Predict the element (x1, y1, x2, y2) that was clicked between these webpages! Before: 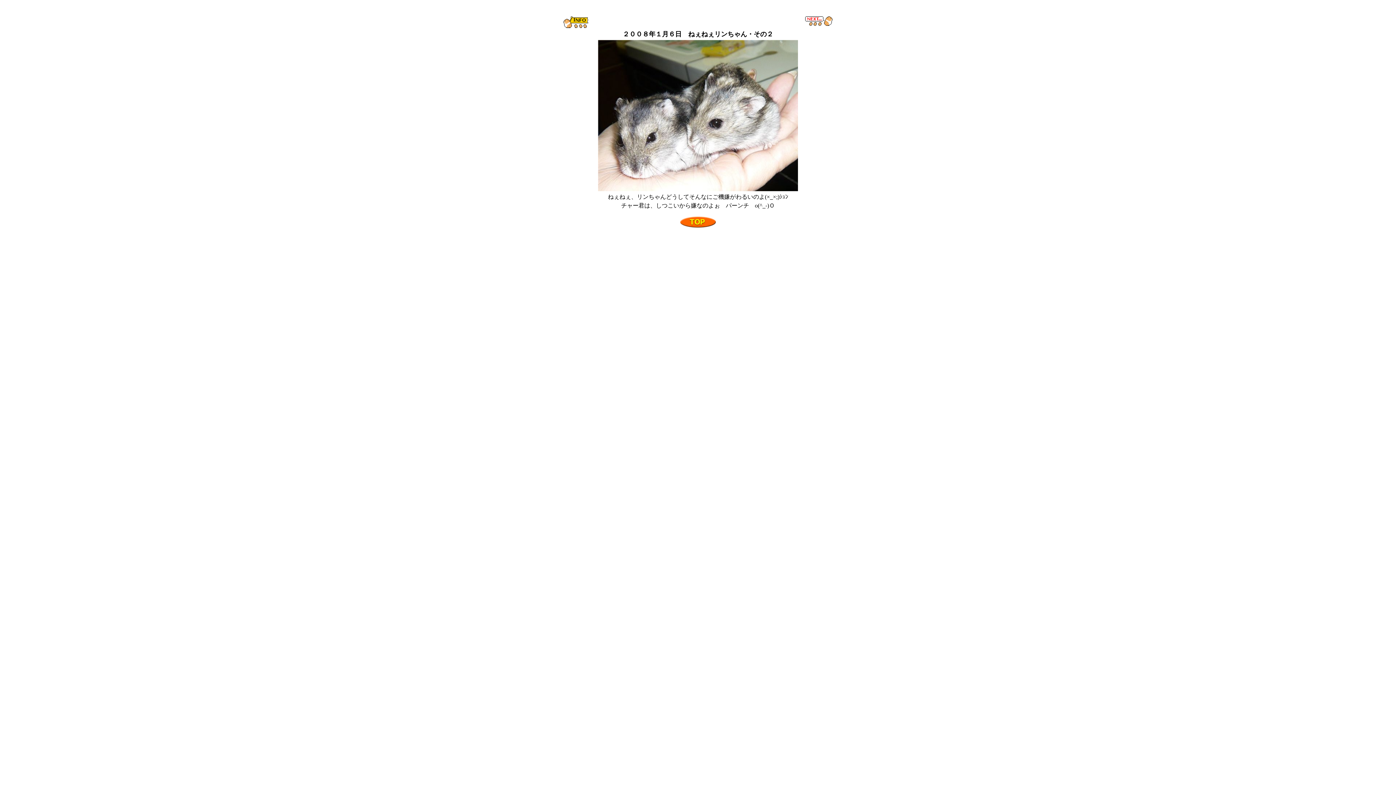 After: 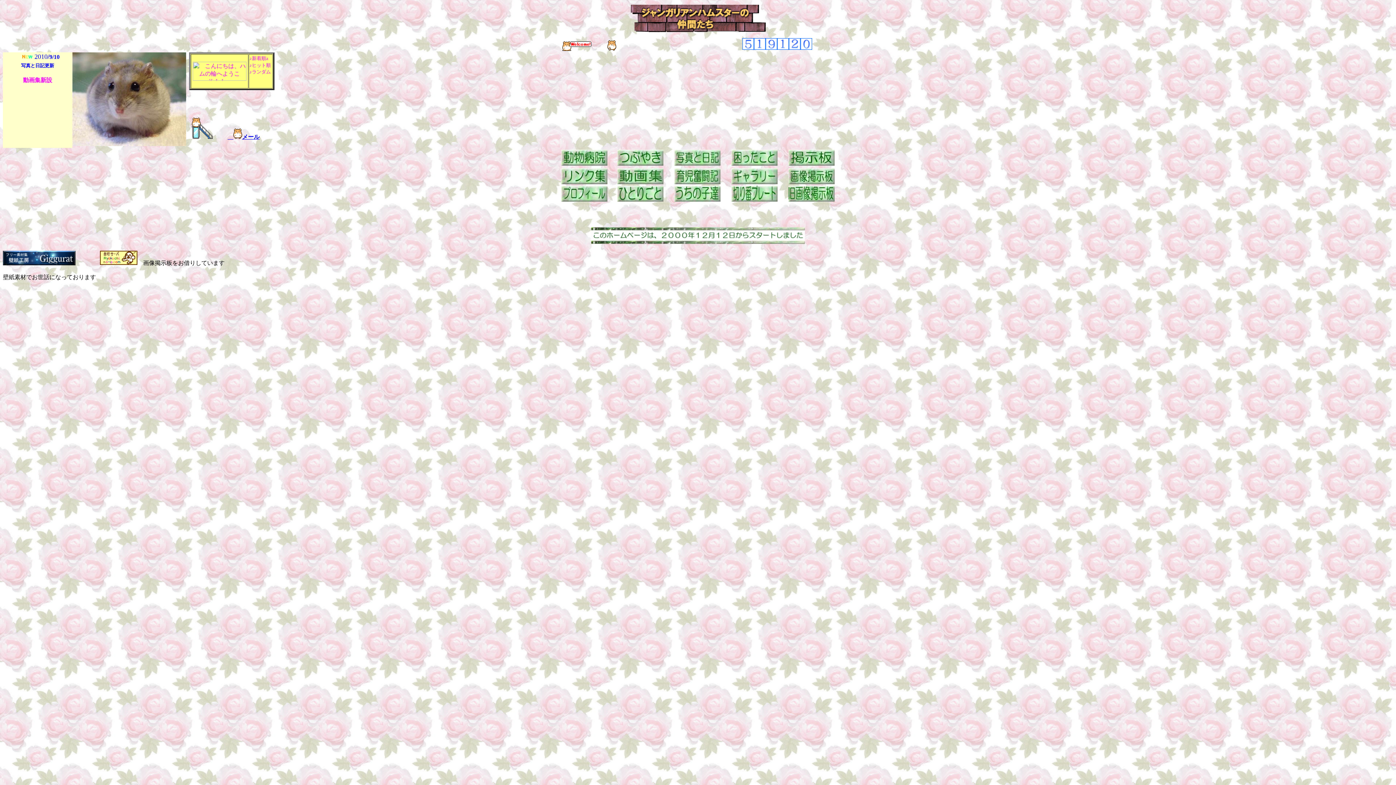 Action: bbox: (680, 222, 716, 228)